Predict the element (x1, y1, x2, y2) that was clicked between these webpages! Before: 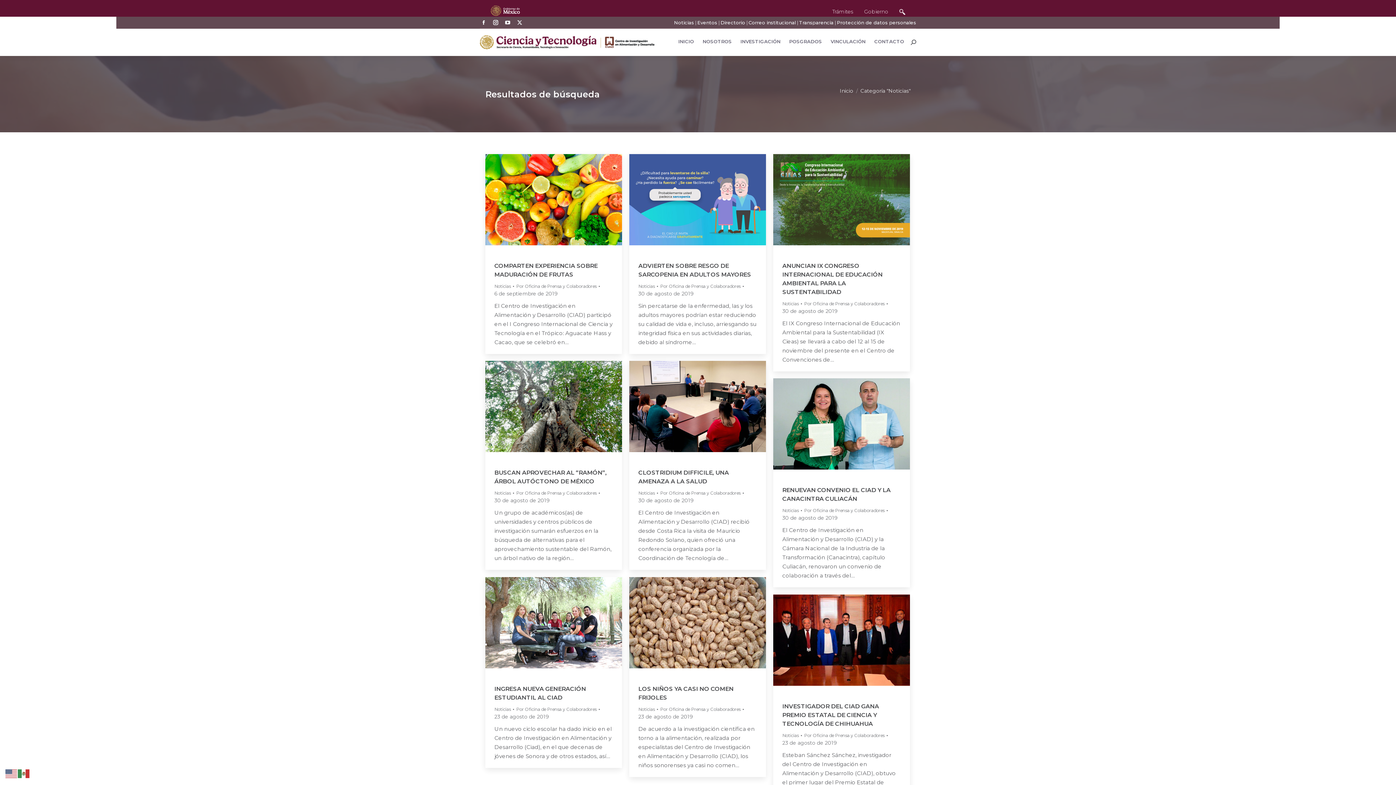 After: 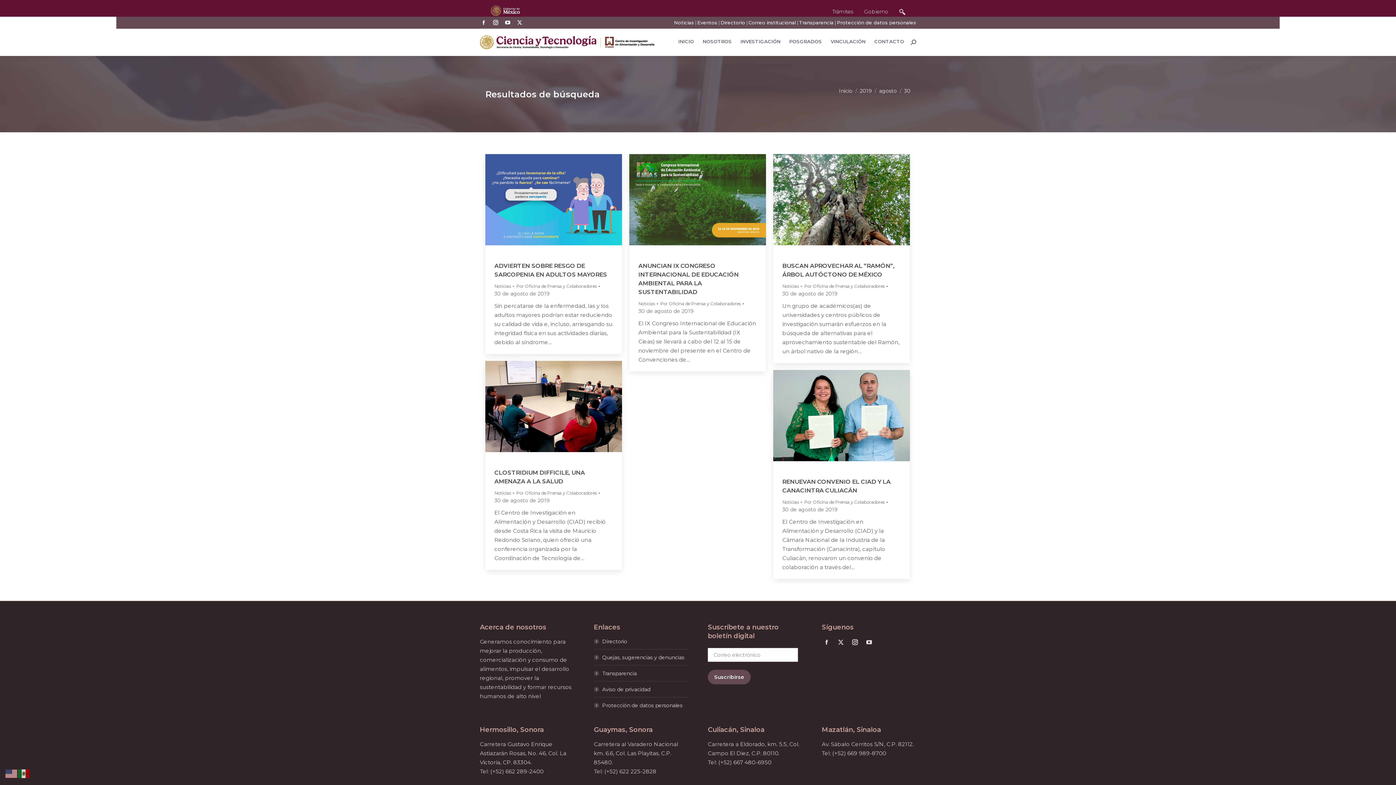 Action: label: 30 de agosto de 2019 bbox: (638, 496, 693, 504)